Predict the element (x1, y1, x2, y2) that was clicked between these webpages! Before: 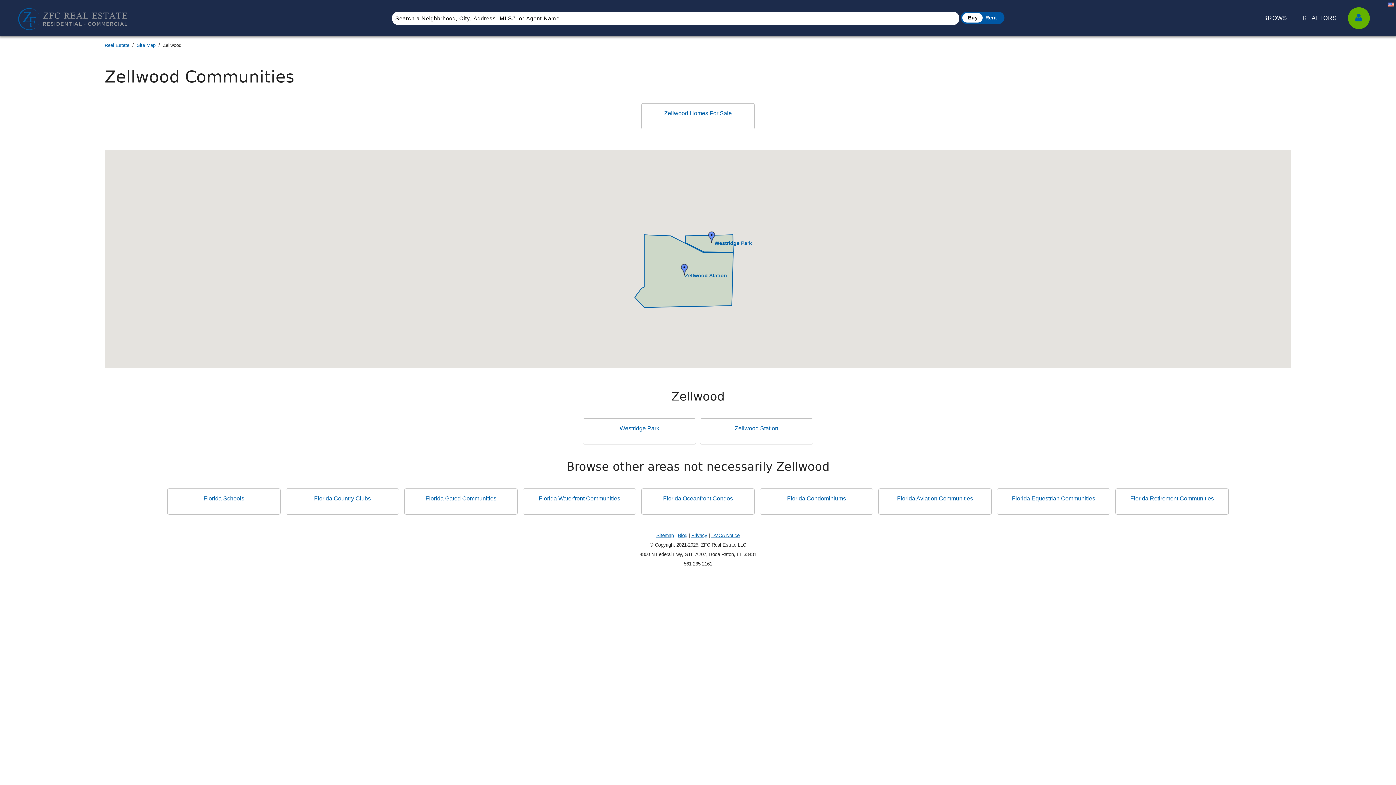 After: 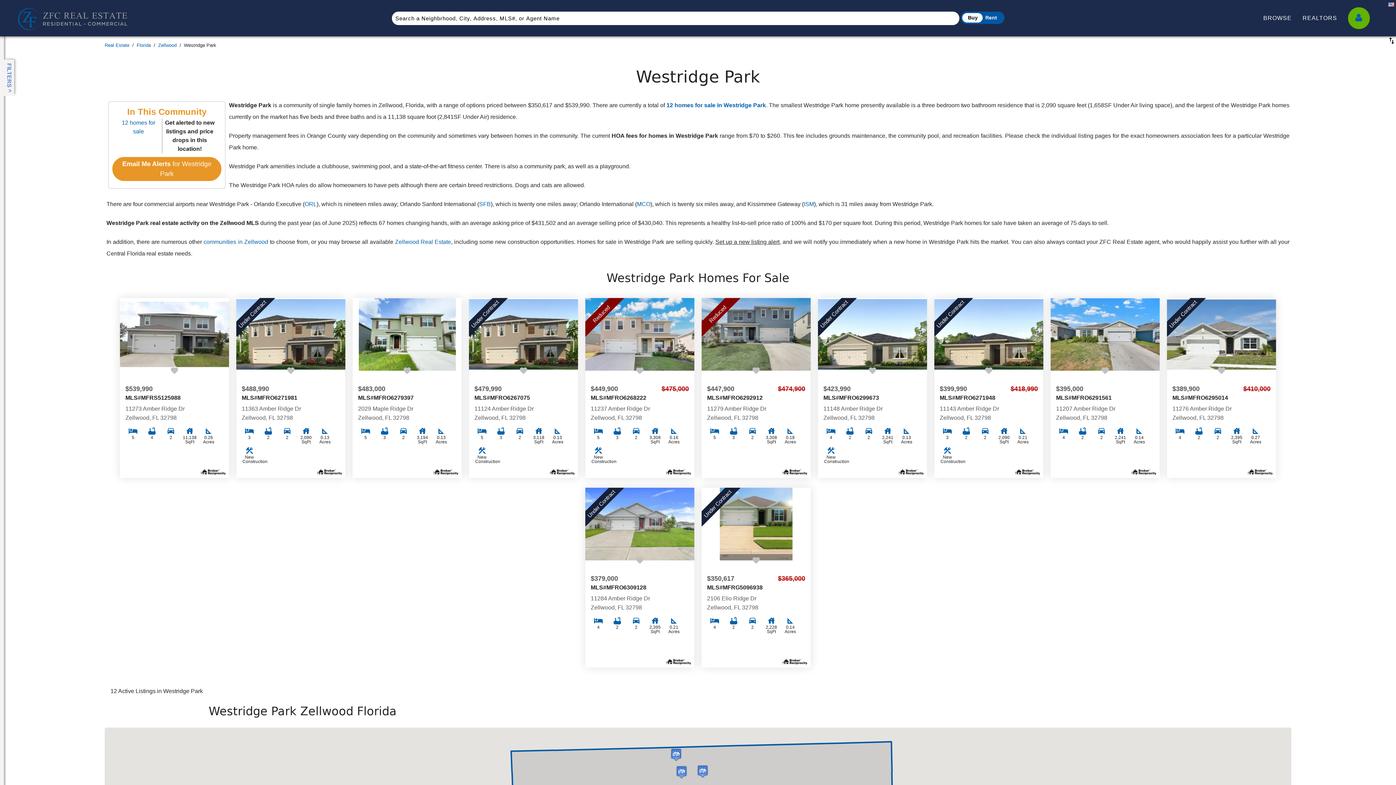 Action: label: Westridge Park bbox: (619, 425, 659, 431)